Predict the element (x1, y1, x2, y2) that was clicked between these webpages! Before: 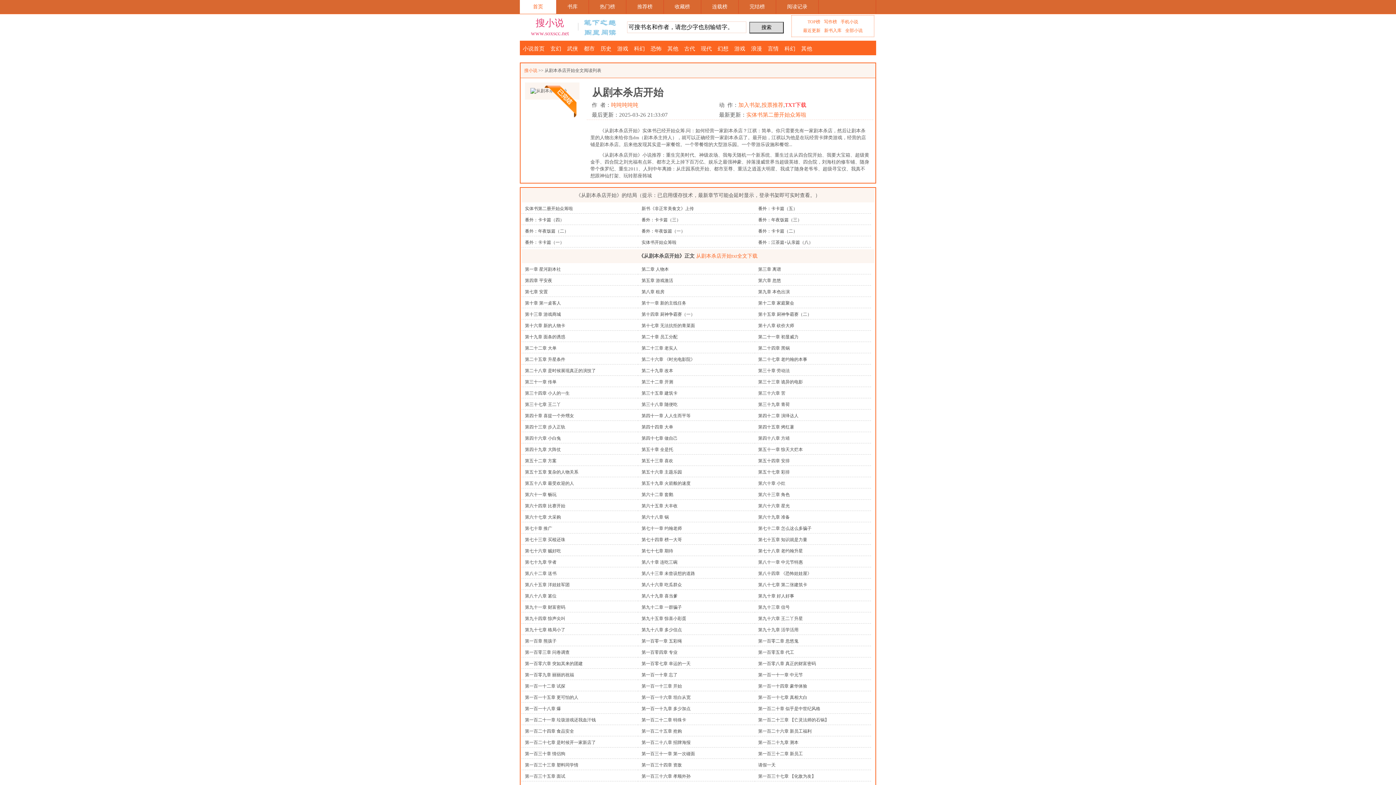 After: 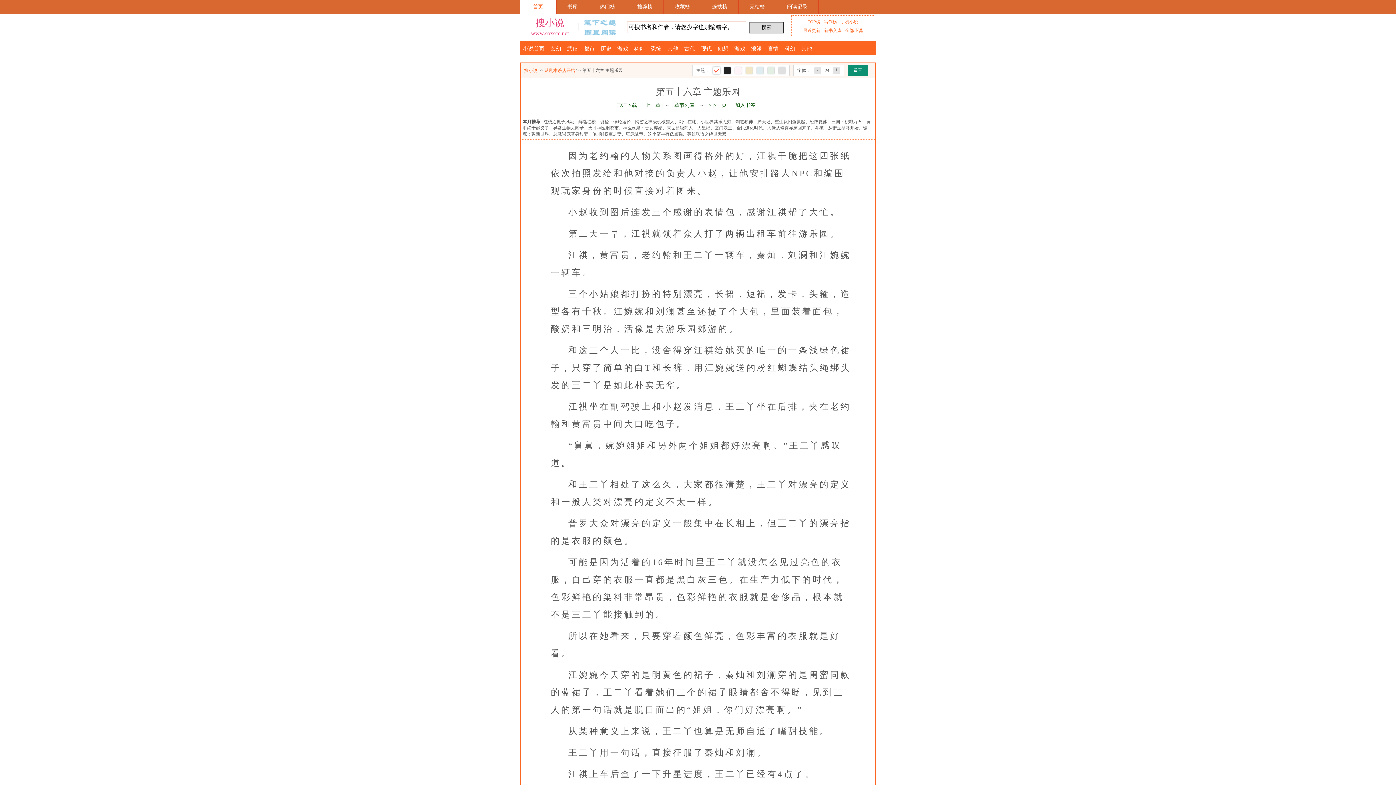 Action: label: 第五十六章 主题乐园 bbox: (641, 469, 682, 474)